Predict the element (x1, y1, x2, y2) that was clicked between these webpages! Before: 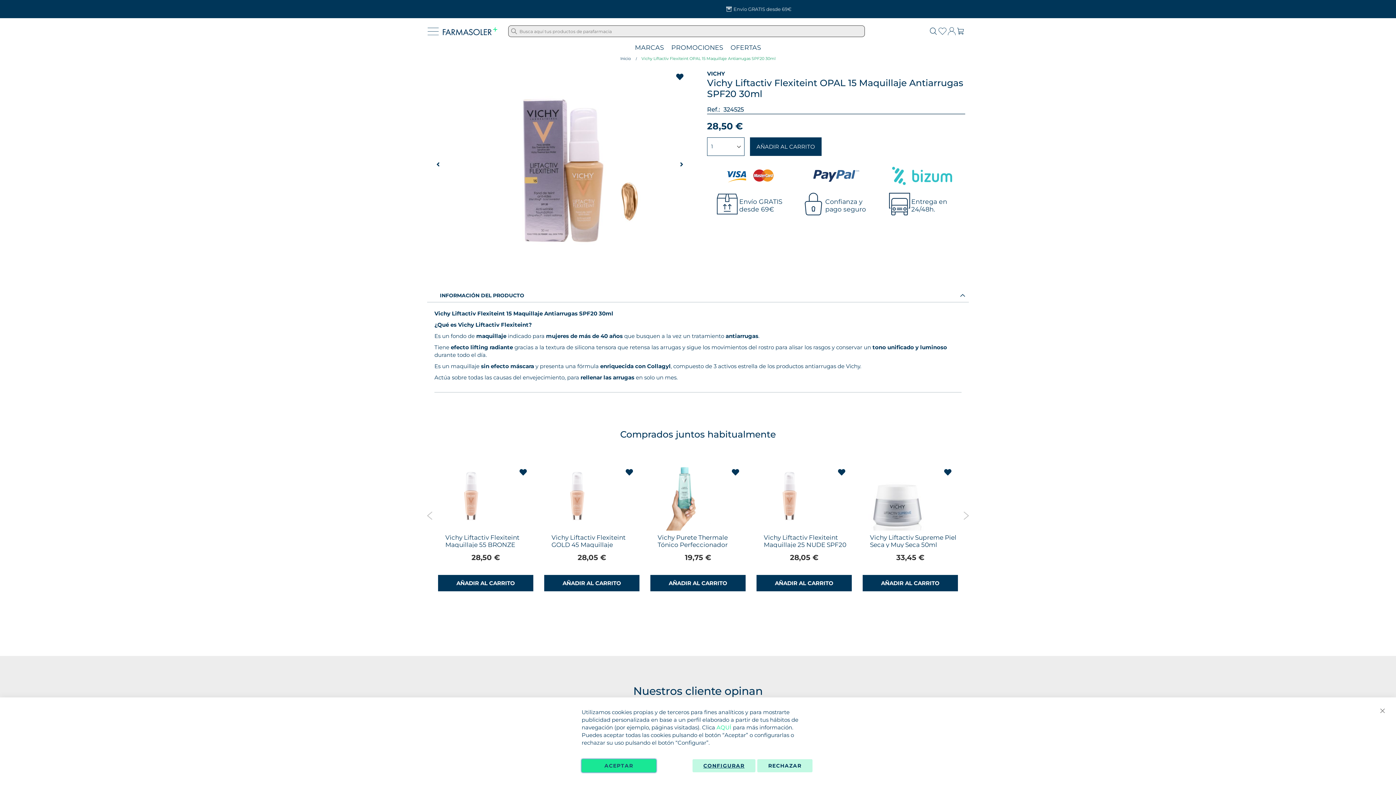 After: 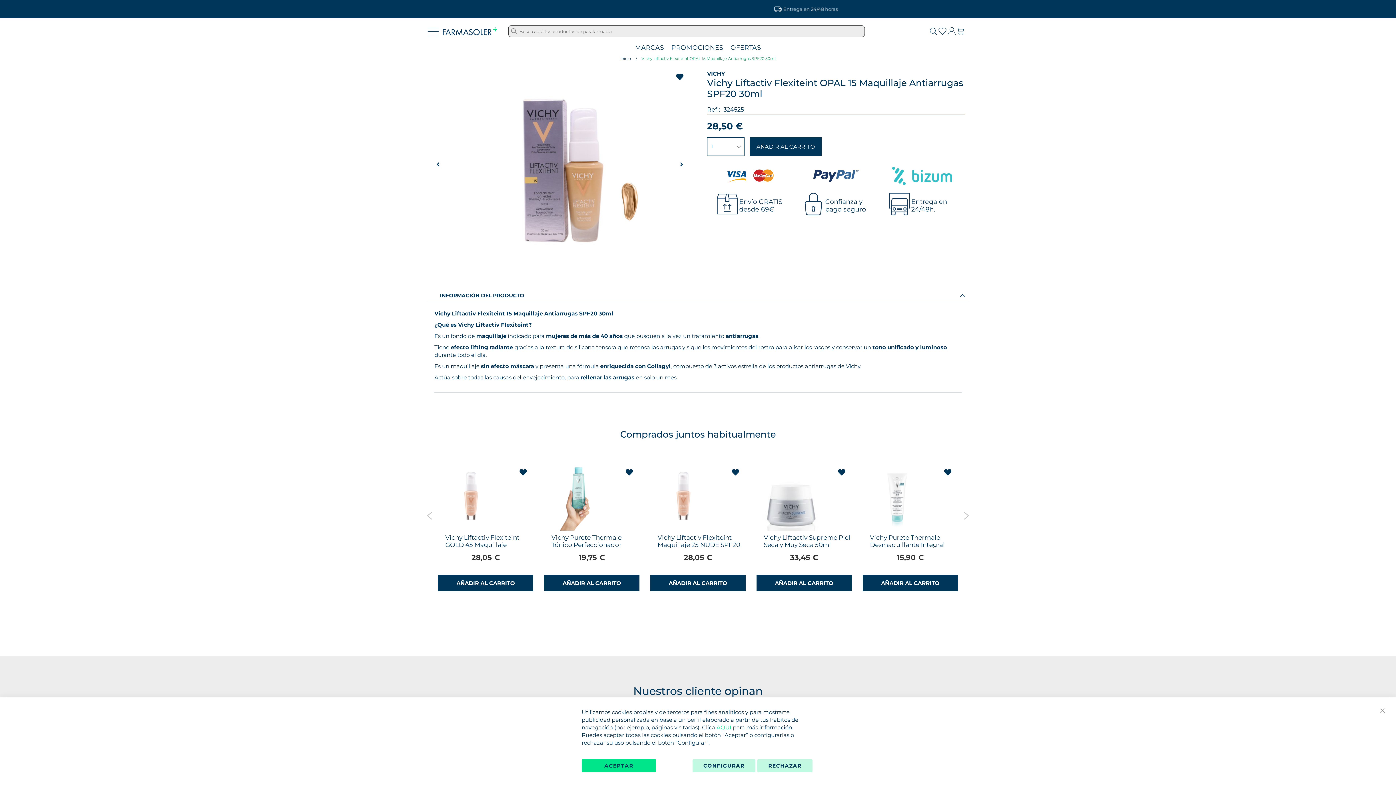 Action: label: Next bbox: (963, 512, 969, 520)